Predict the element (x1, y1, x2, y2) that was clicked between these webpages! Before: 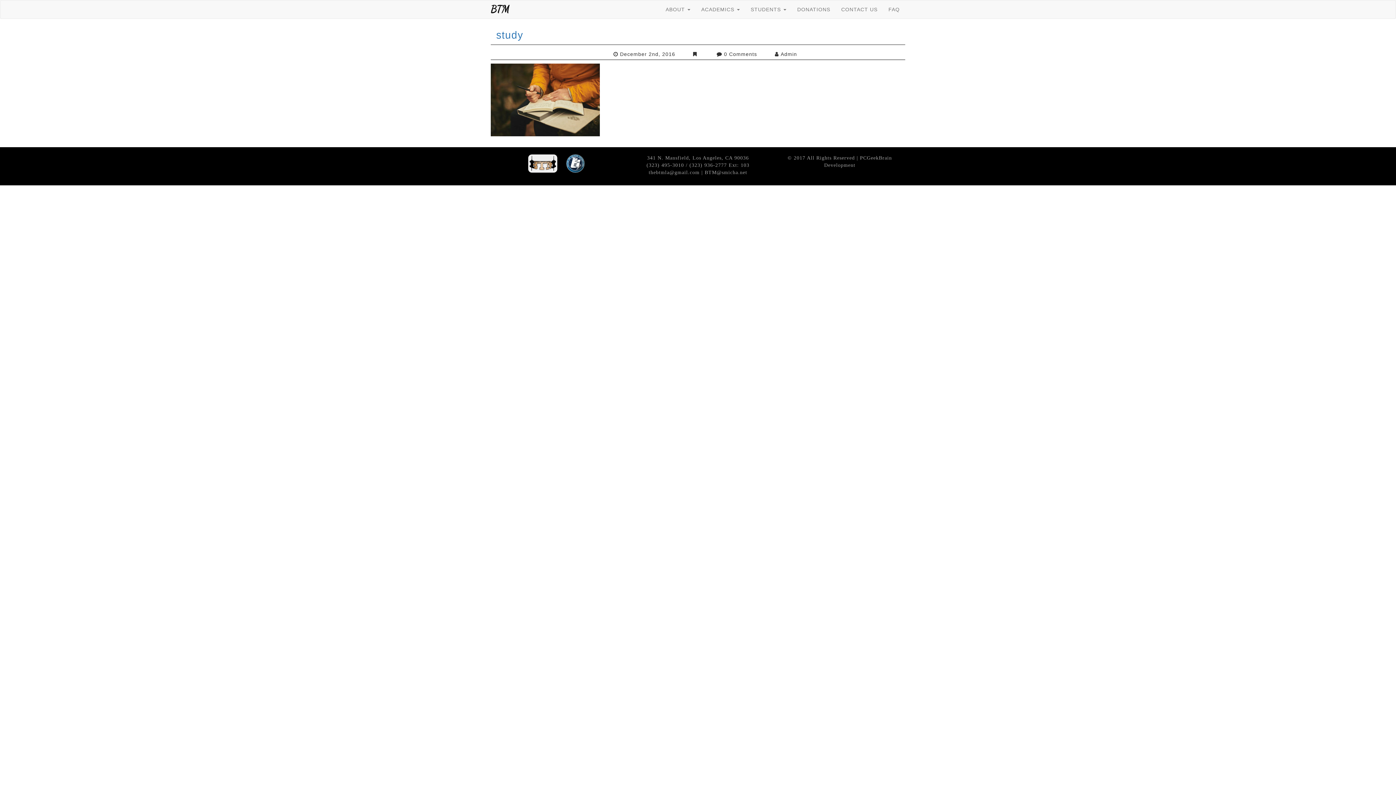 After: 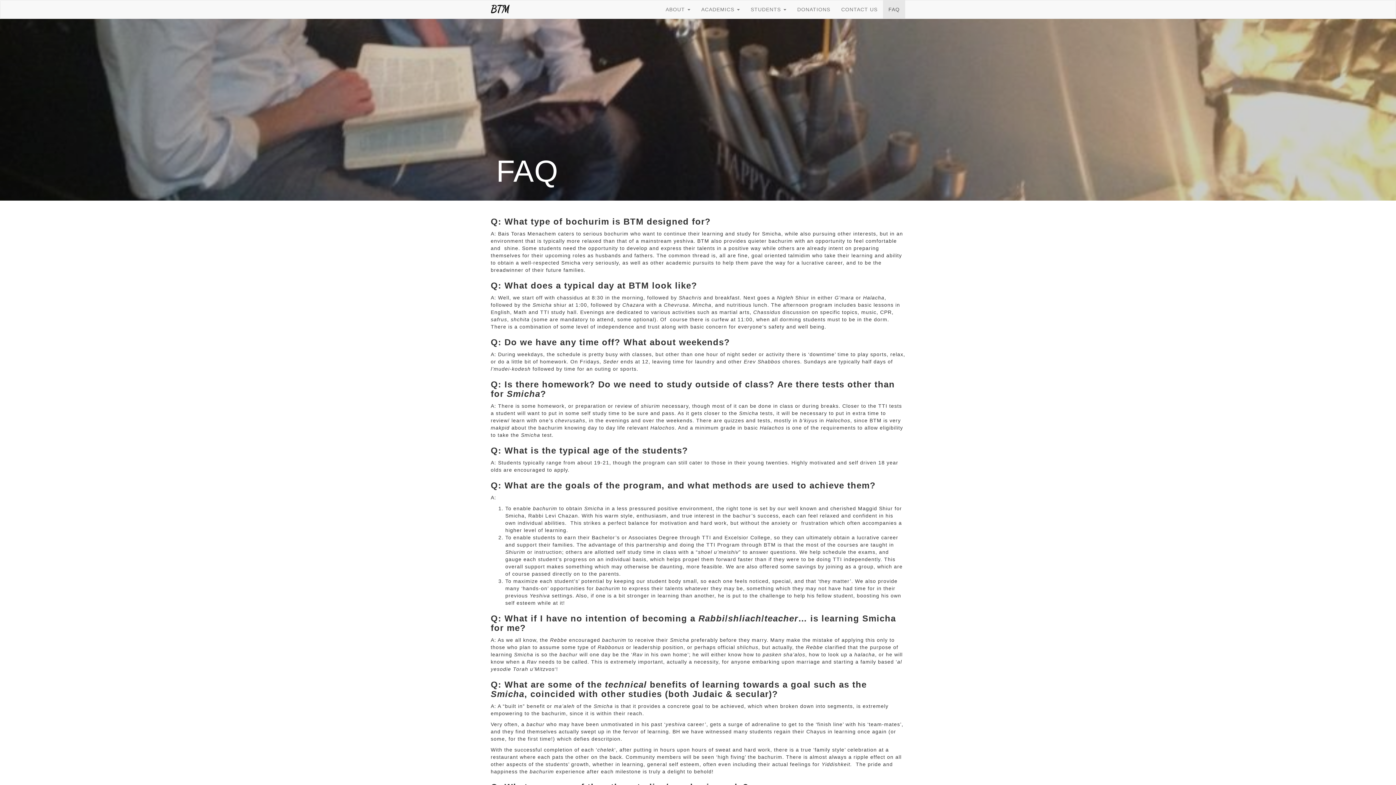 Action: bbox: (883, 0, 905, 18) label: FAQ